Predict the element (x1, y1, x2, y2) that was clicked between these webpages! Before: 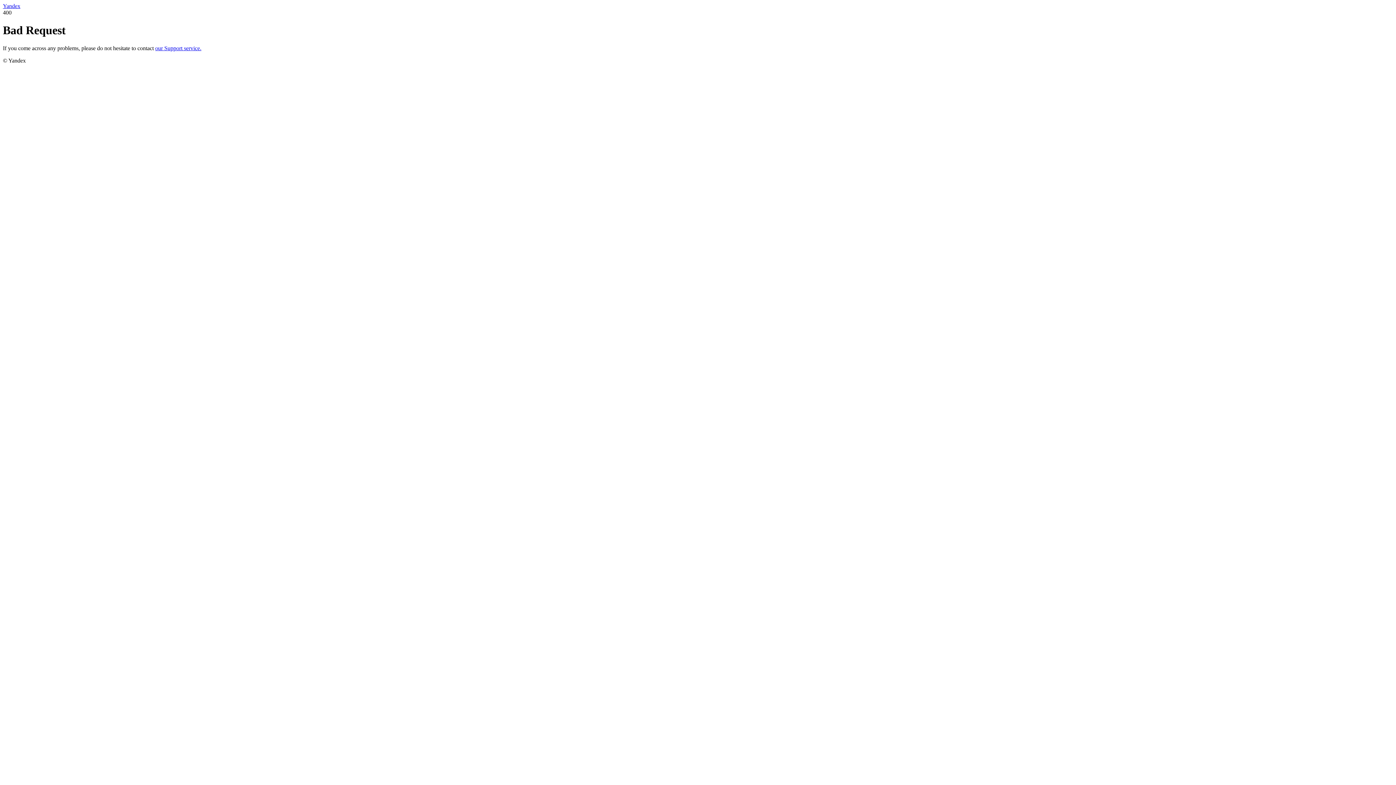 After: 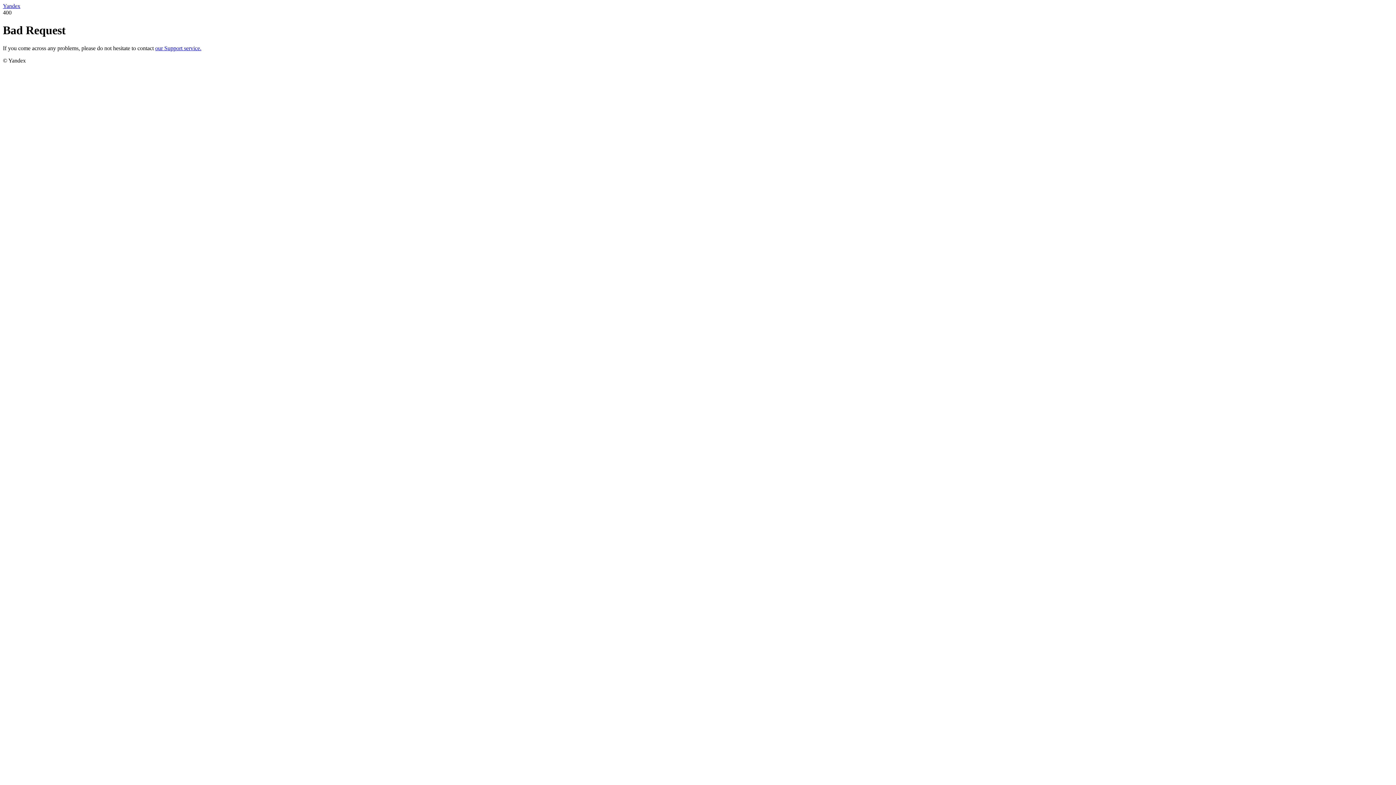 Action: bbox: (2, 2, 20, 9) label: Yandex